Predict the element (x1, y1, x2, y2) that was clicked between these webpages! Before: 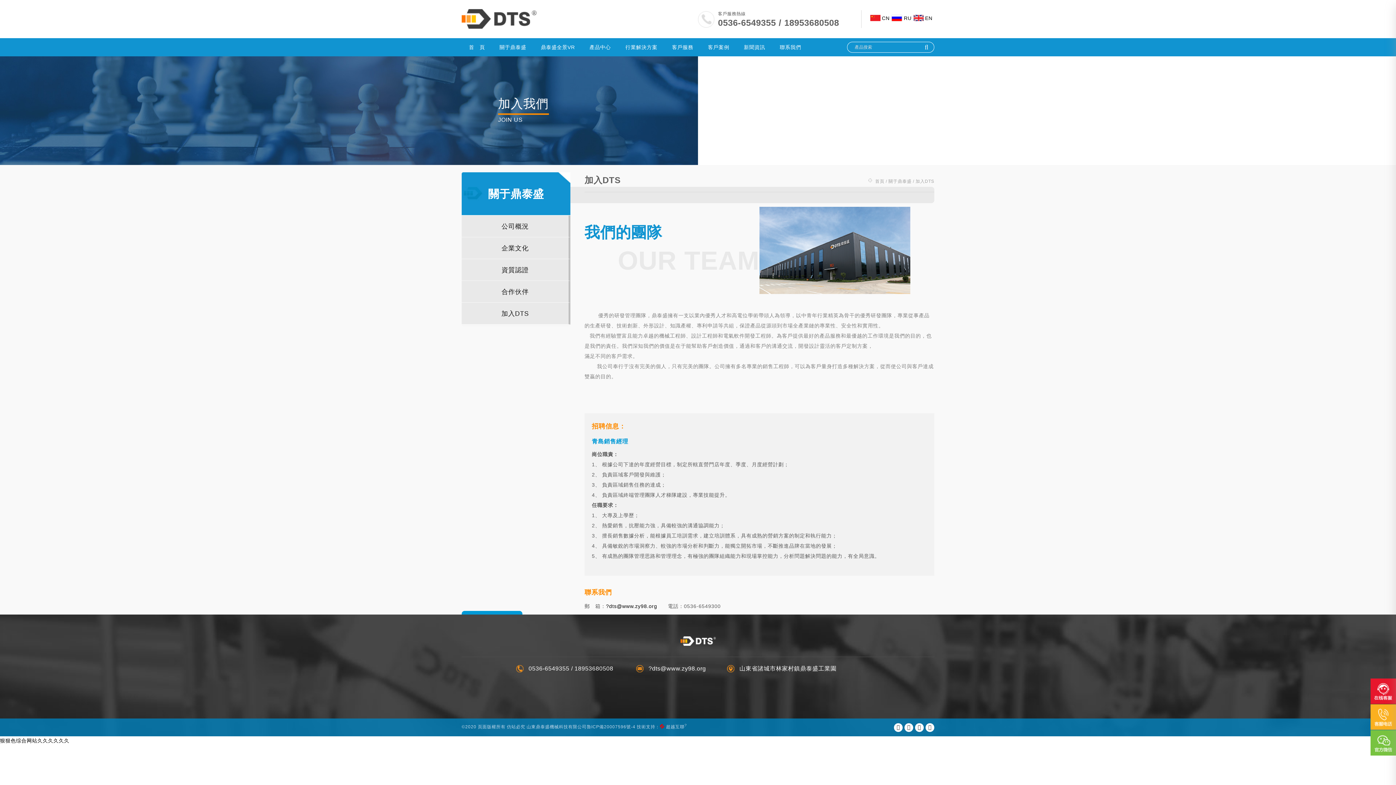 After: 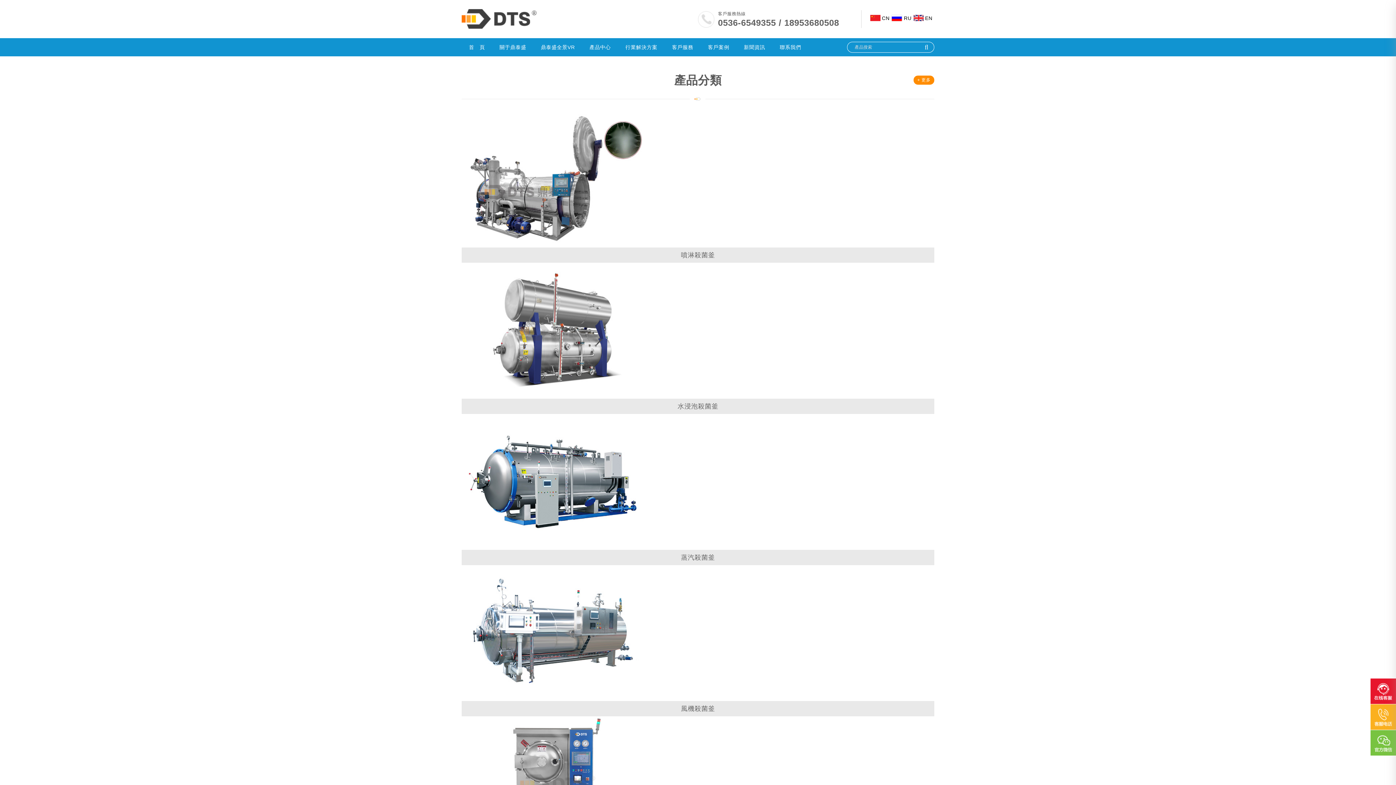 Action: bbox: (461, 38, 492, 56) label: 首　頁